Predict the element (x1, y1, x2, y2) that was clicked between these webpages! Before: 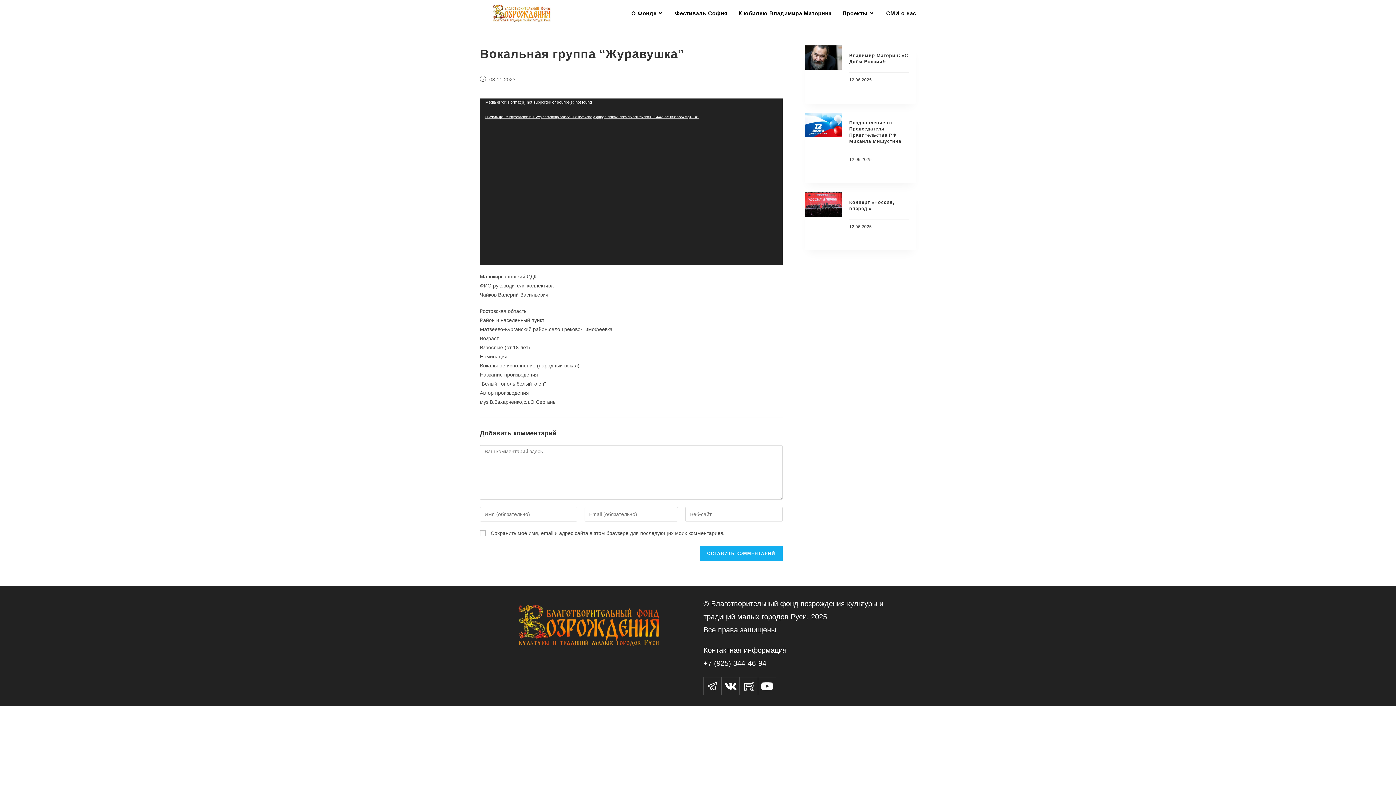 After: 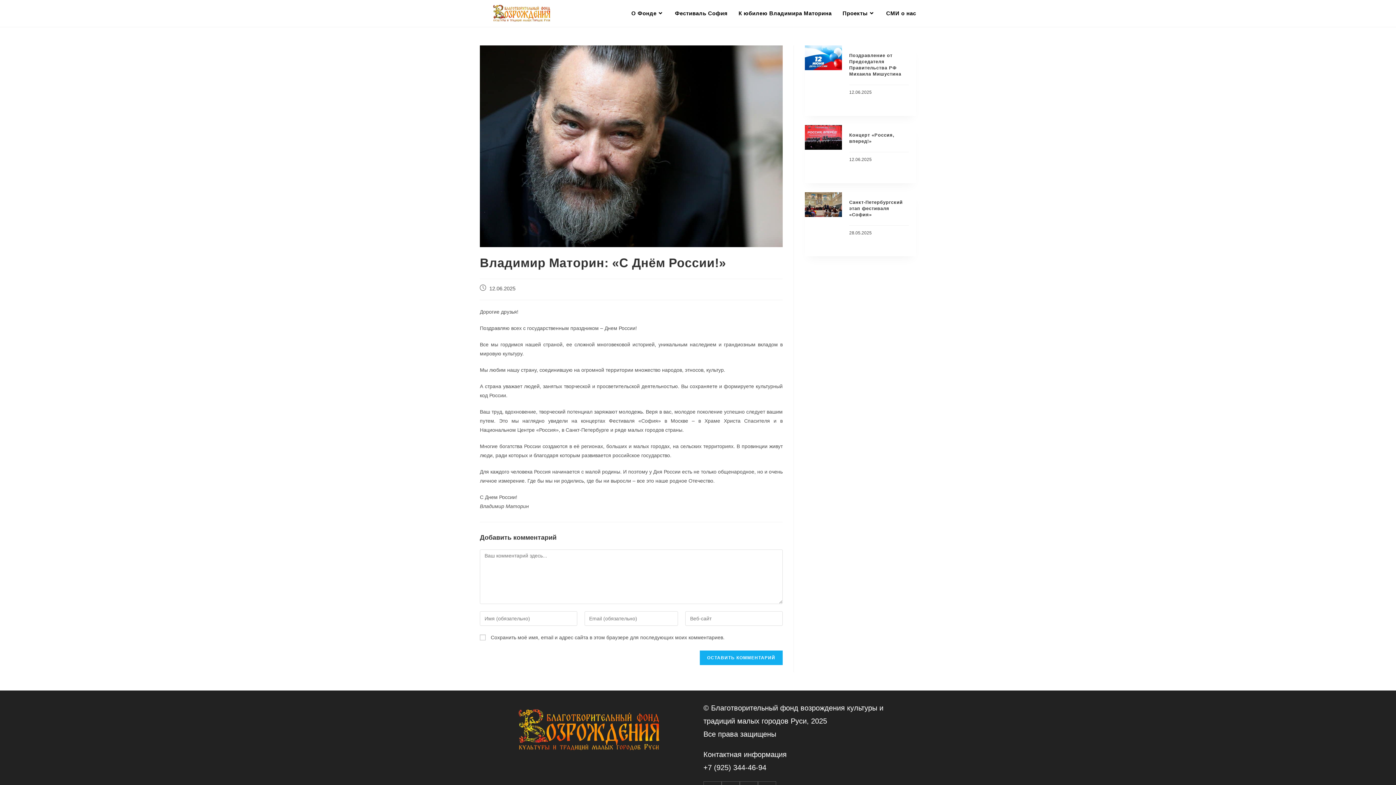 Action: bbox: (805, 45, 842, 70)